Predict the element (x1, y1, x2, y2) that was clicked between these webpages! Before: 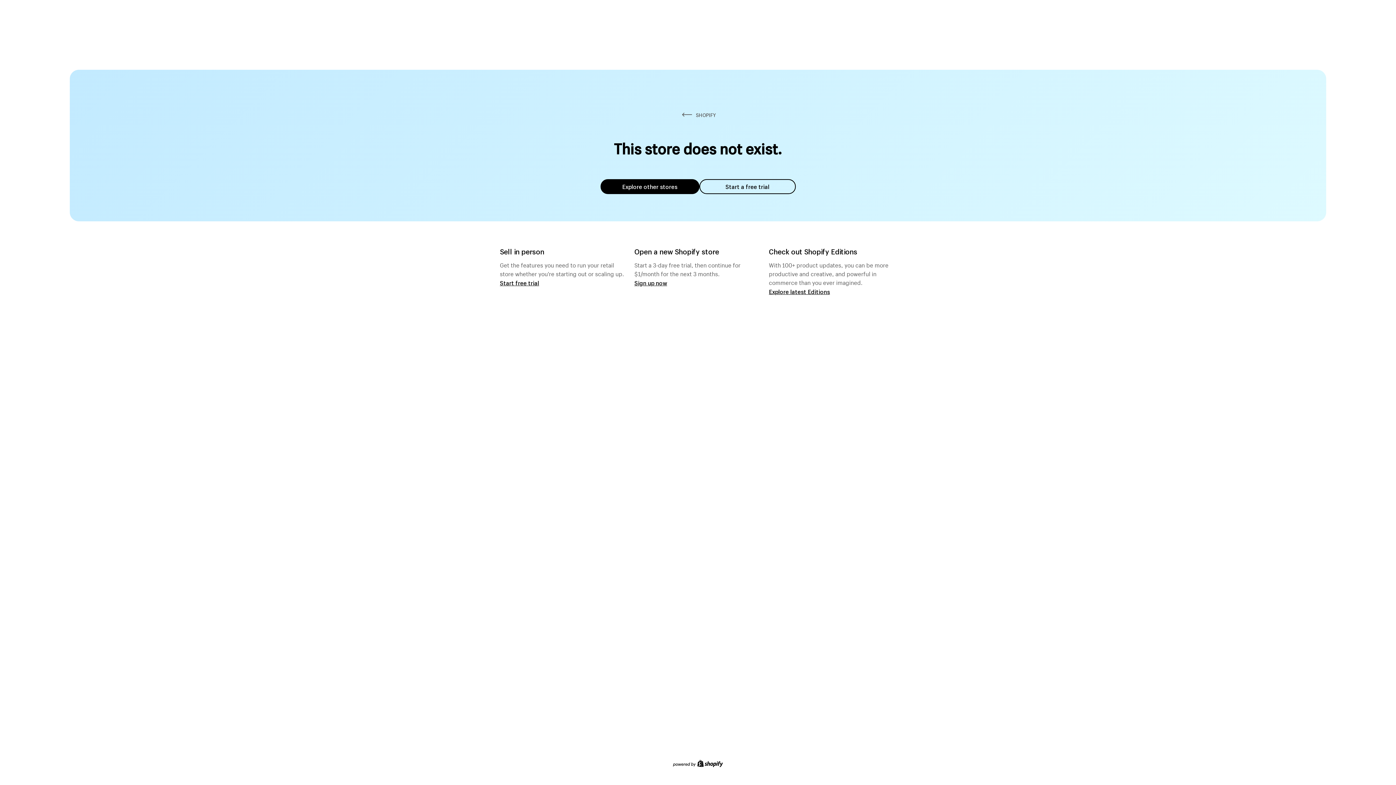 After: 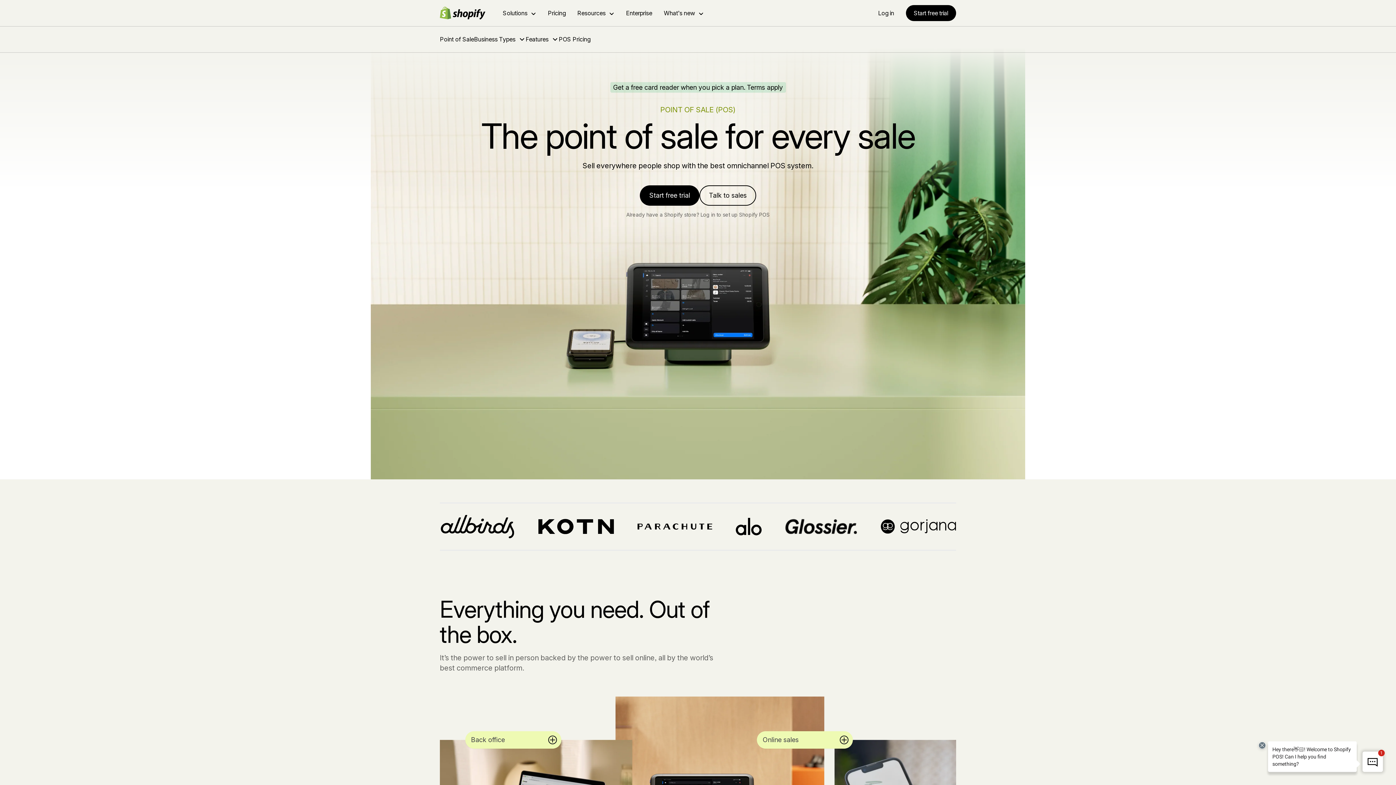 Action: label: Start free trial bbox: (500, 279, 539, 286)